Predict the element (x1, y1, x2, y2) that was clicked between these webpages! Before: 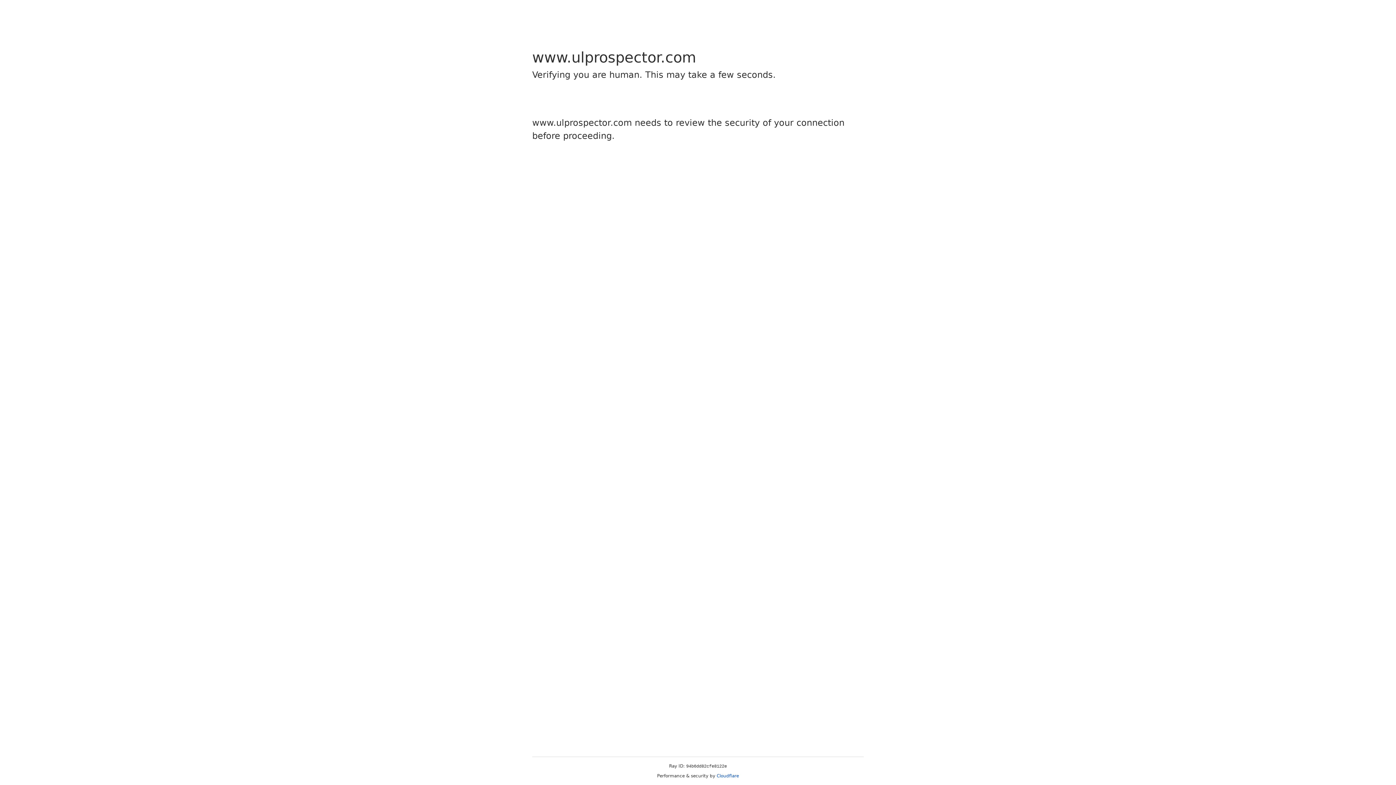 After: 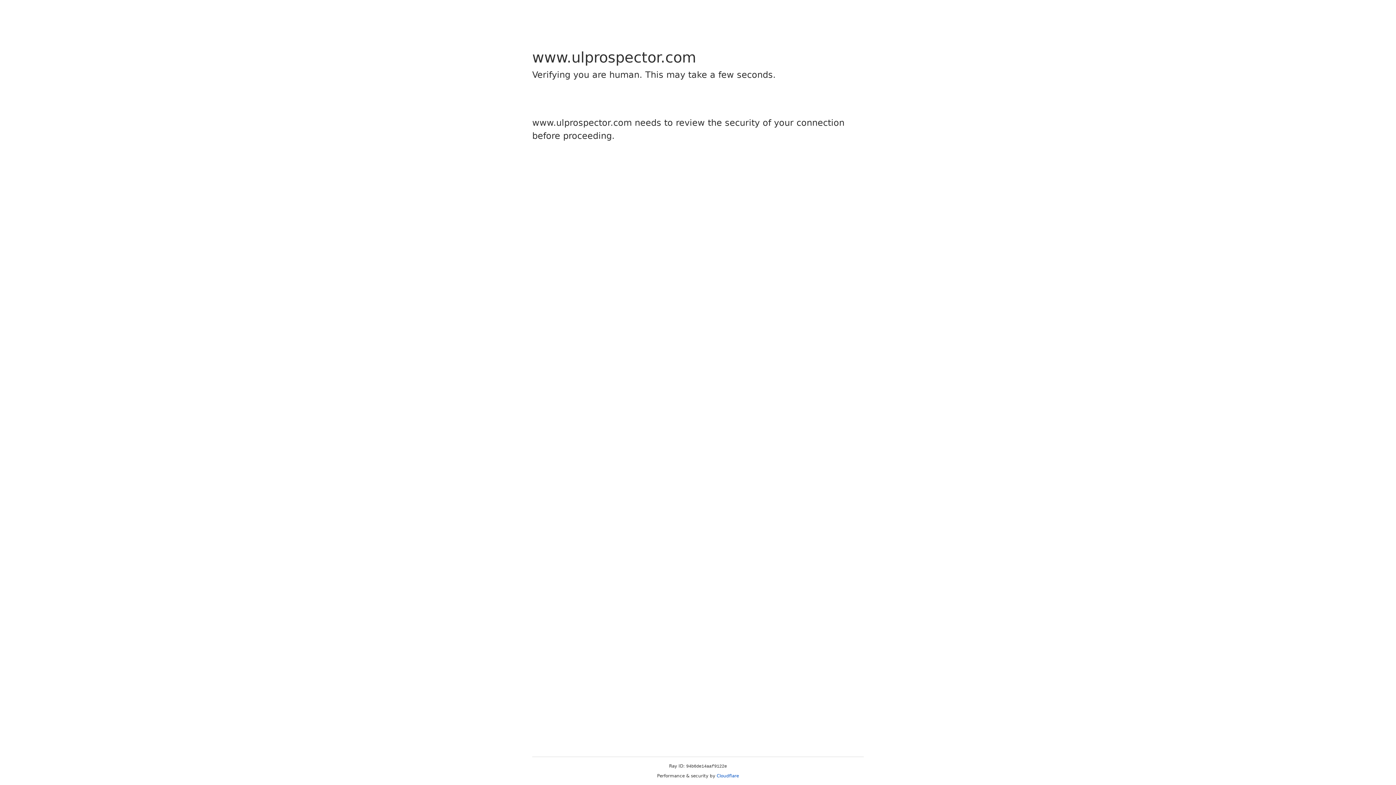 Action: bbox: (716, 773, 739, 778) label: Cloudflare